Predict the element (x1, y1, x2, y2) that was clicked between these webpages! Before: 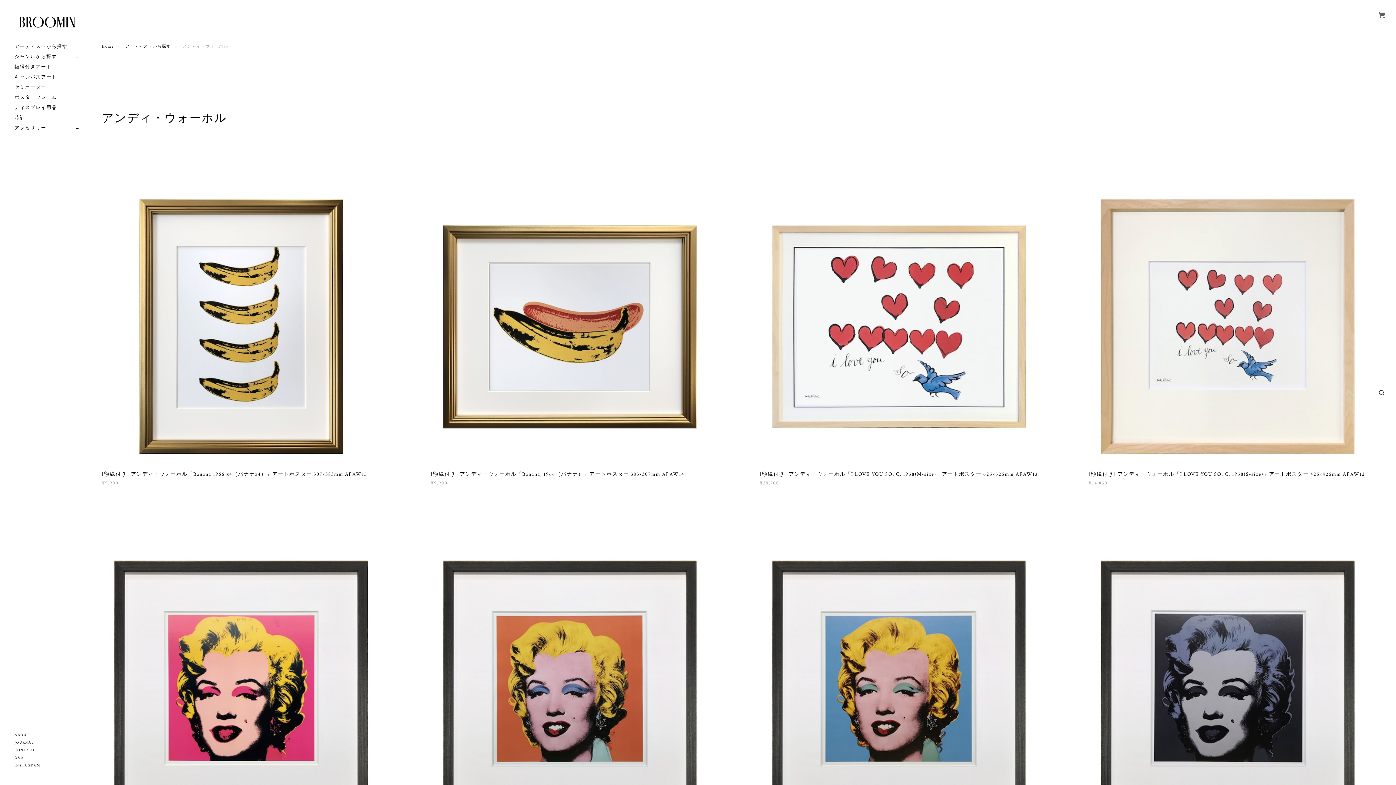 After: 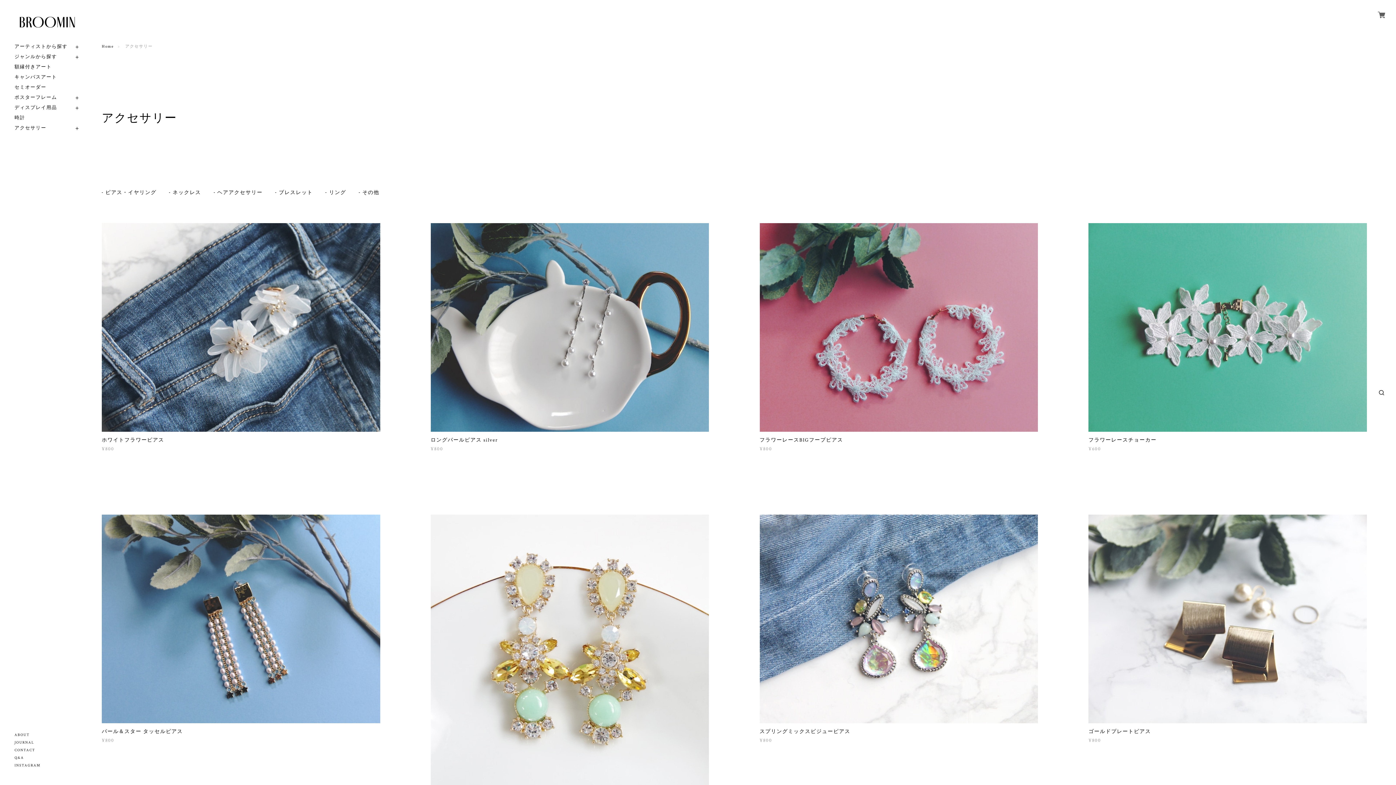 Action: label: アクセサリー bbox: (14, 125, 46, 130)